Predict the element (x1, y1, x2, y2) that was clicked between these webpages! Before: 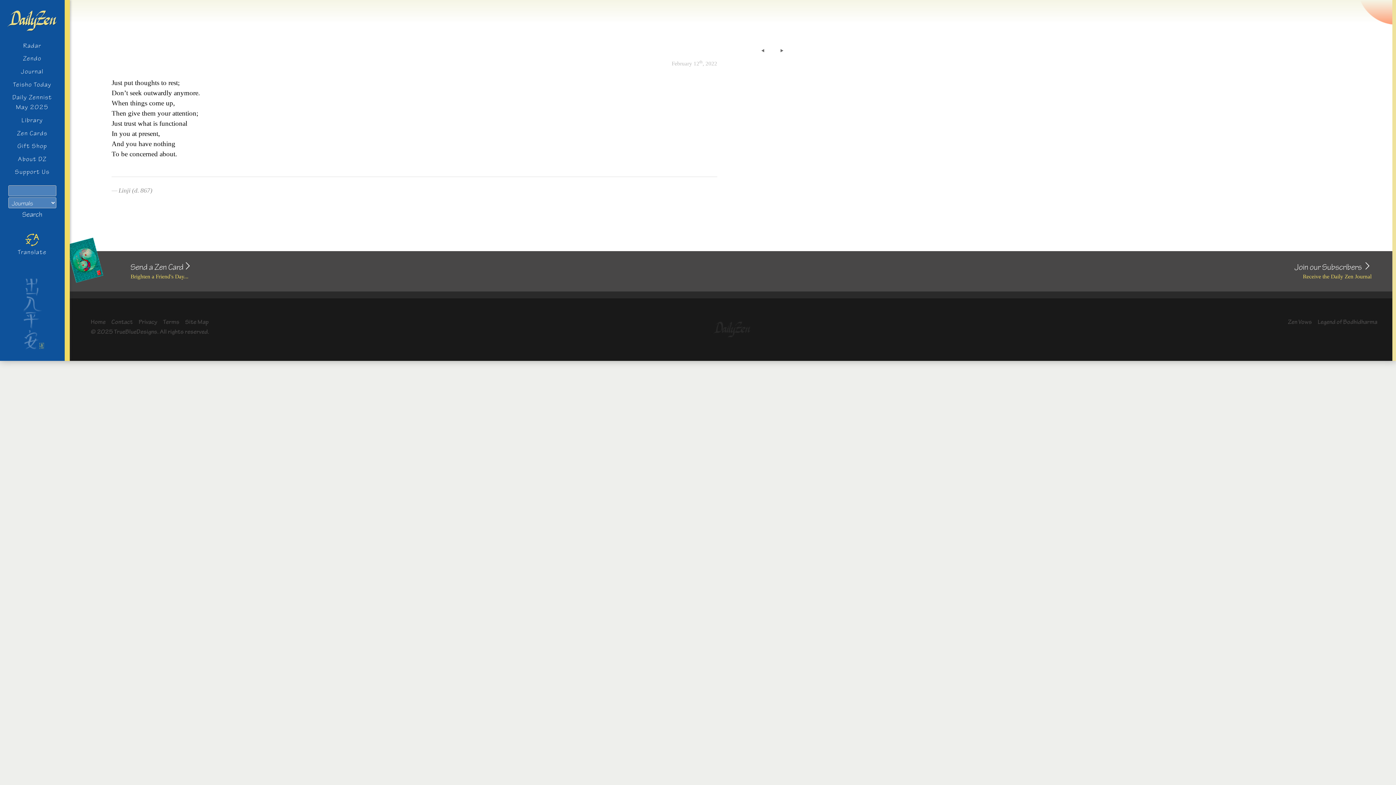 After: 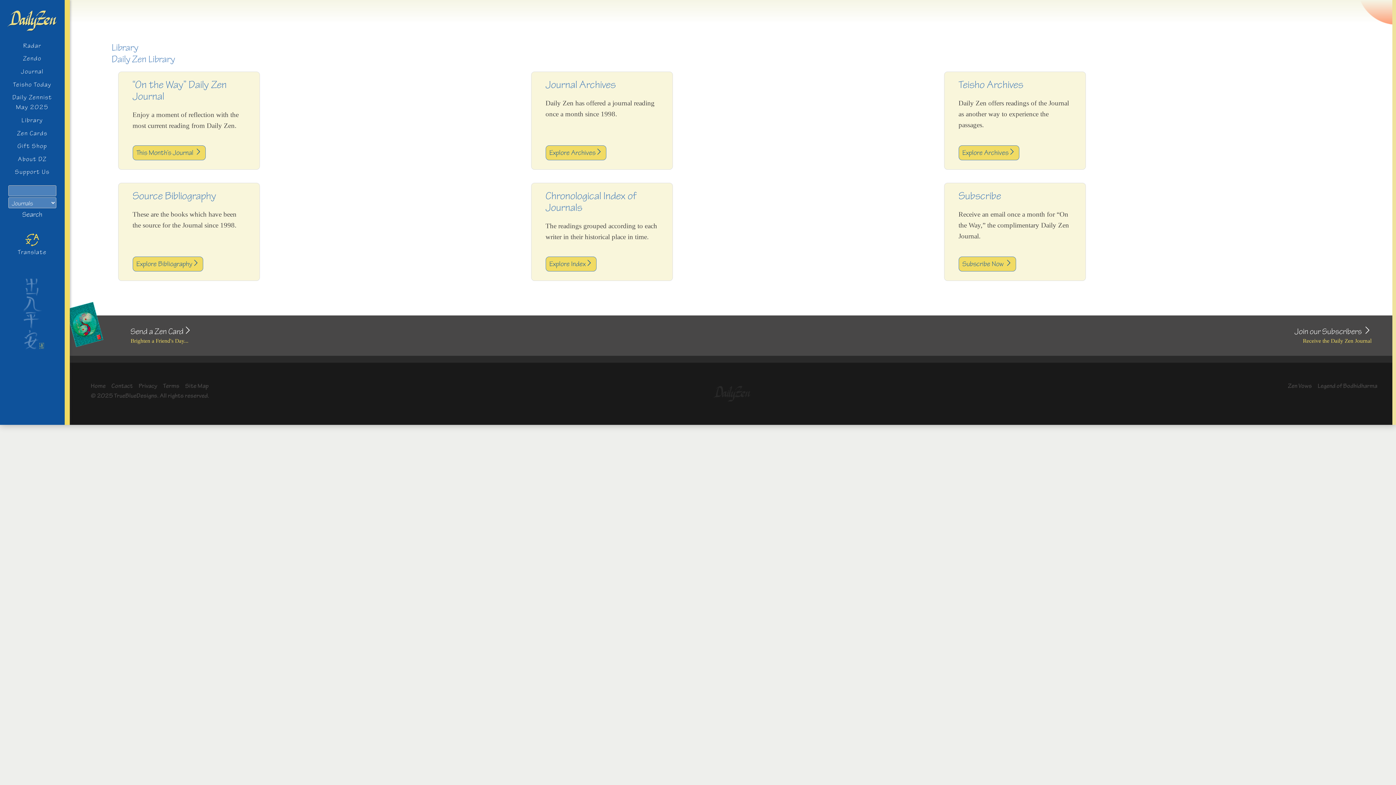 Action: label: Library bbox: (21, 113, 43, 126)